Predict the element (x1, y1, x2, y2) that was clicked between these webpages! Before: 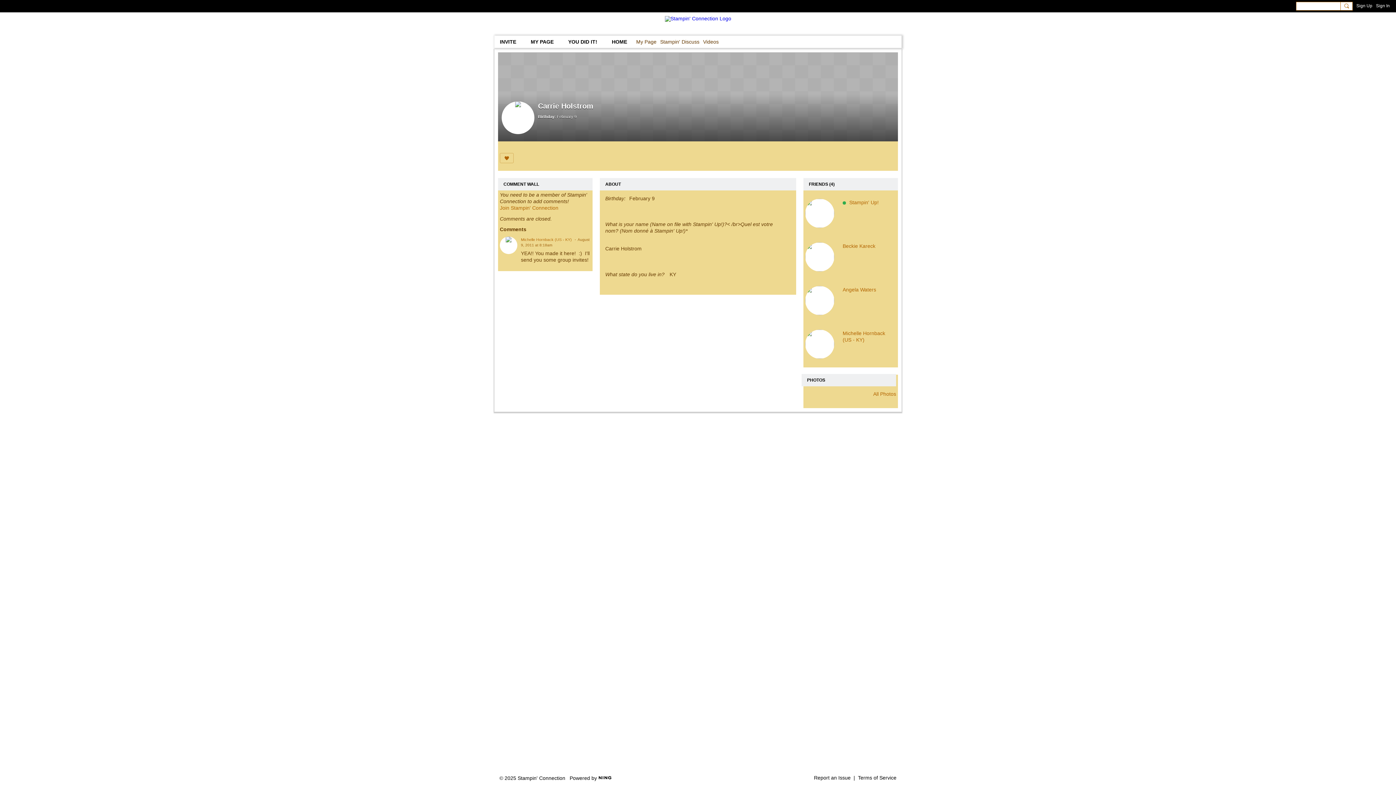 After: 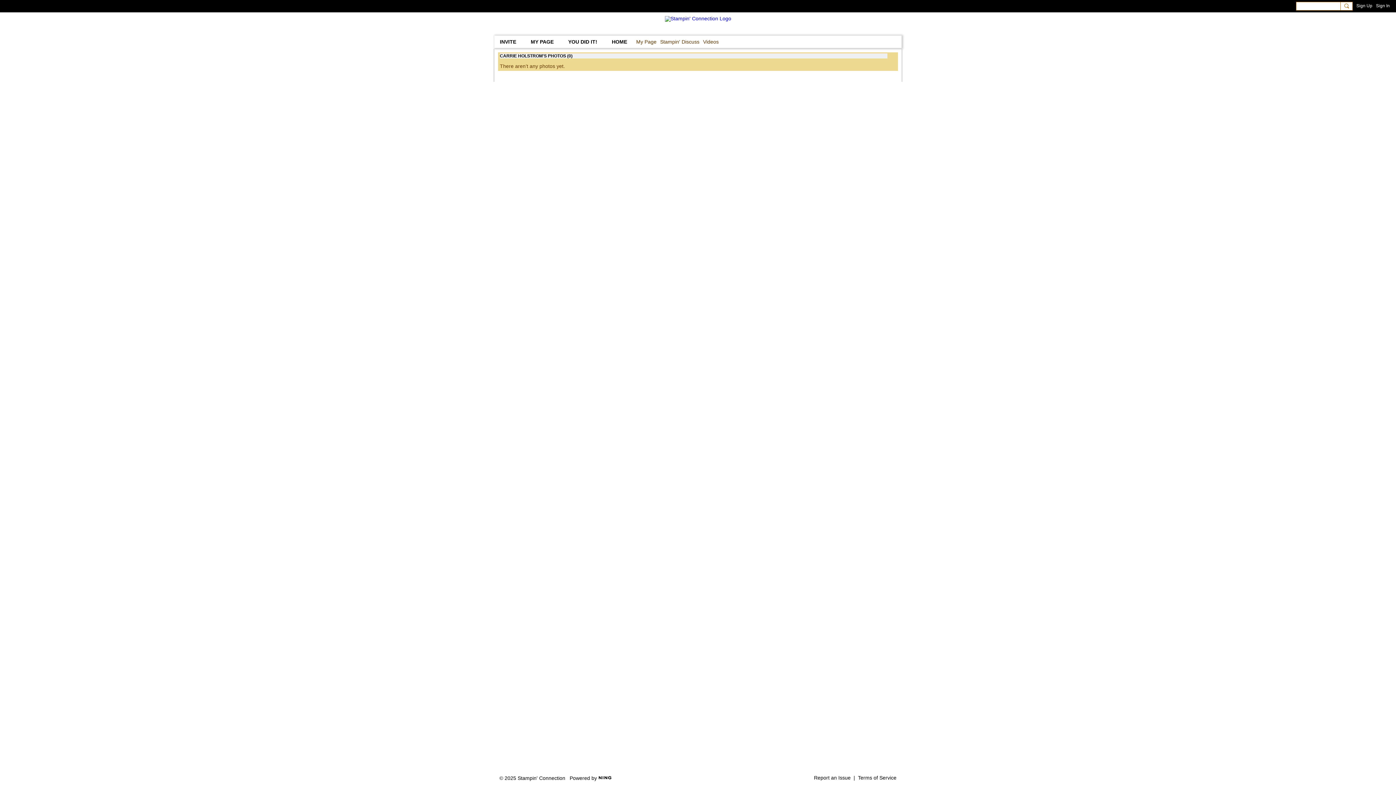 Action: label: All Photos bbox: (873, 391, 896, 396)